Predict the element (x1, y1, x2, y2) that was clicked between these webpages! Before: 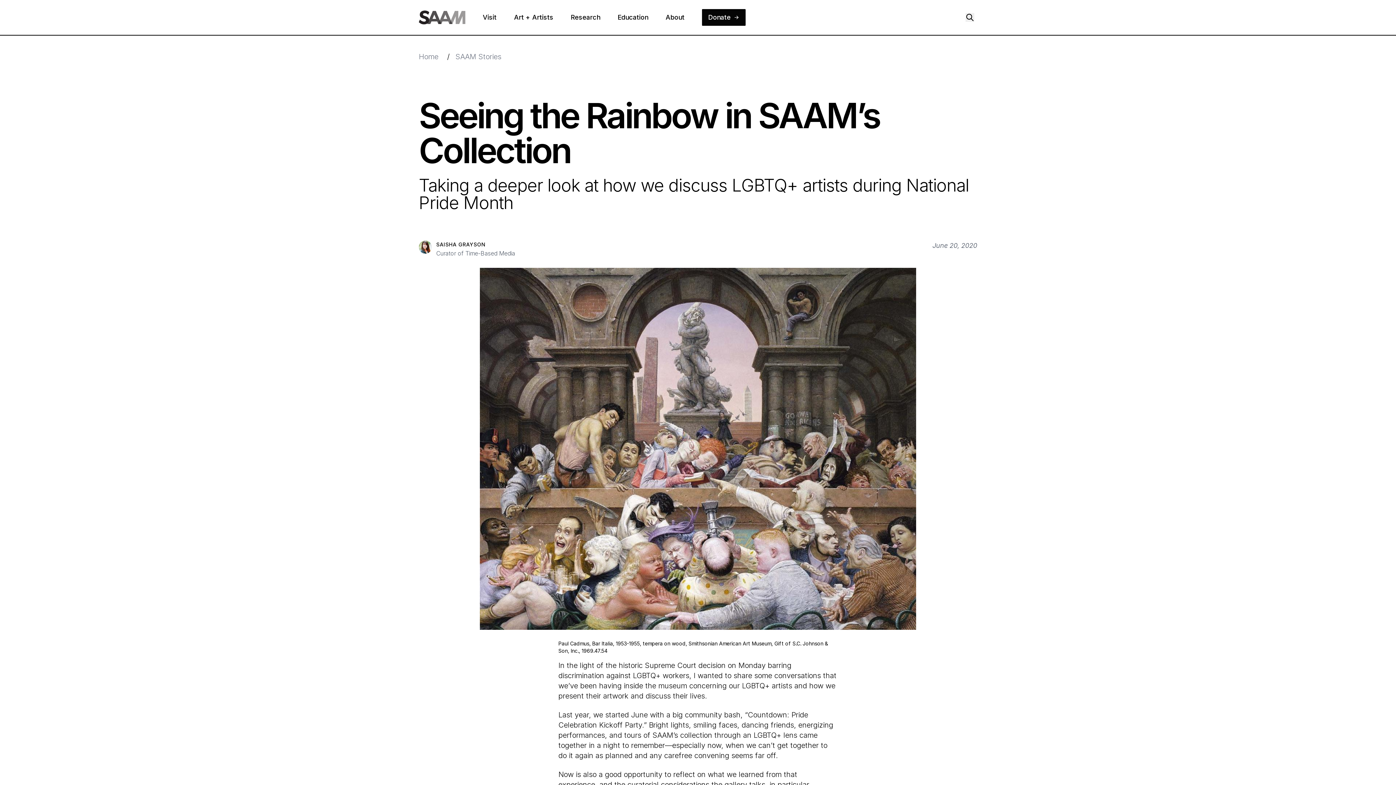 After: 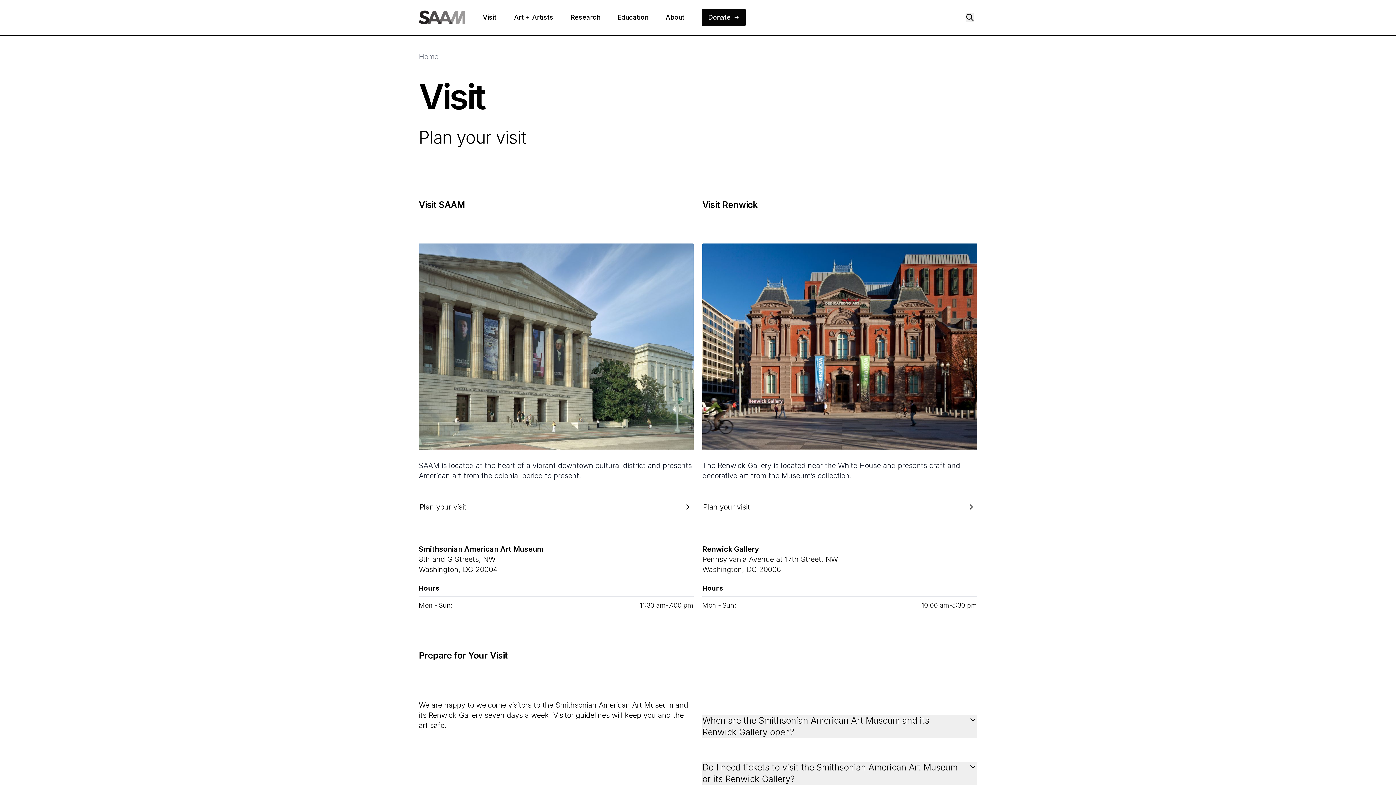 Action: bbox: (482, 12, 505, 22) label: Visit